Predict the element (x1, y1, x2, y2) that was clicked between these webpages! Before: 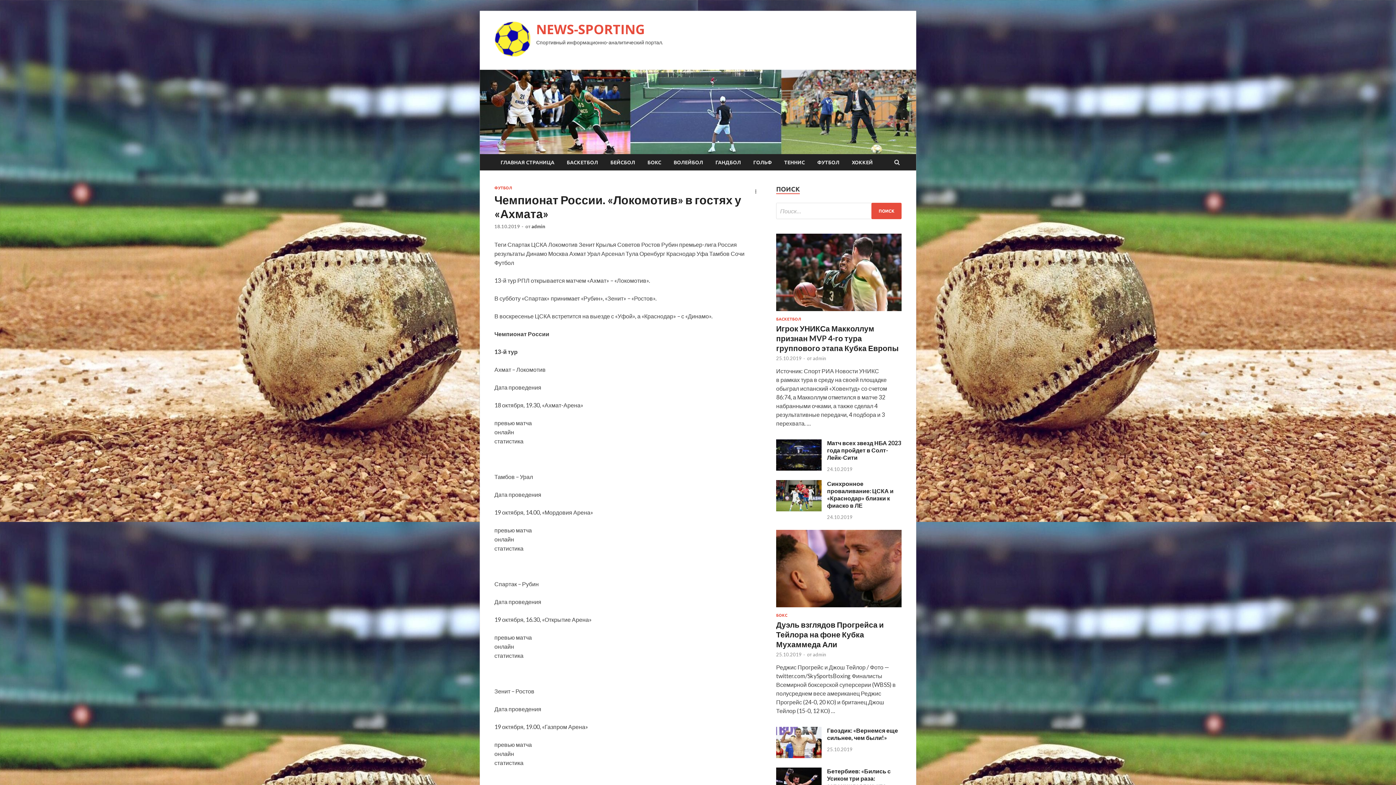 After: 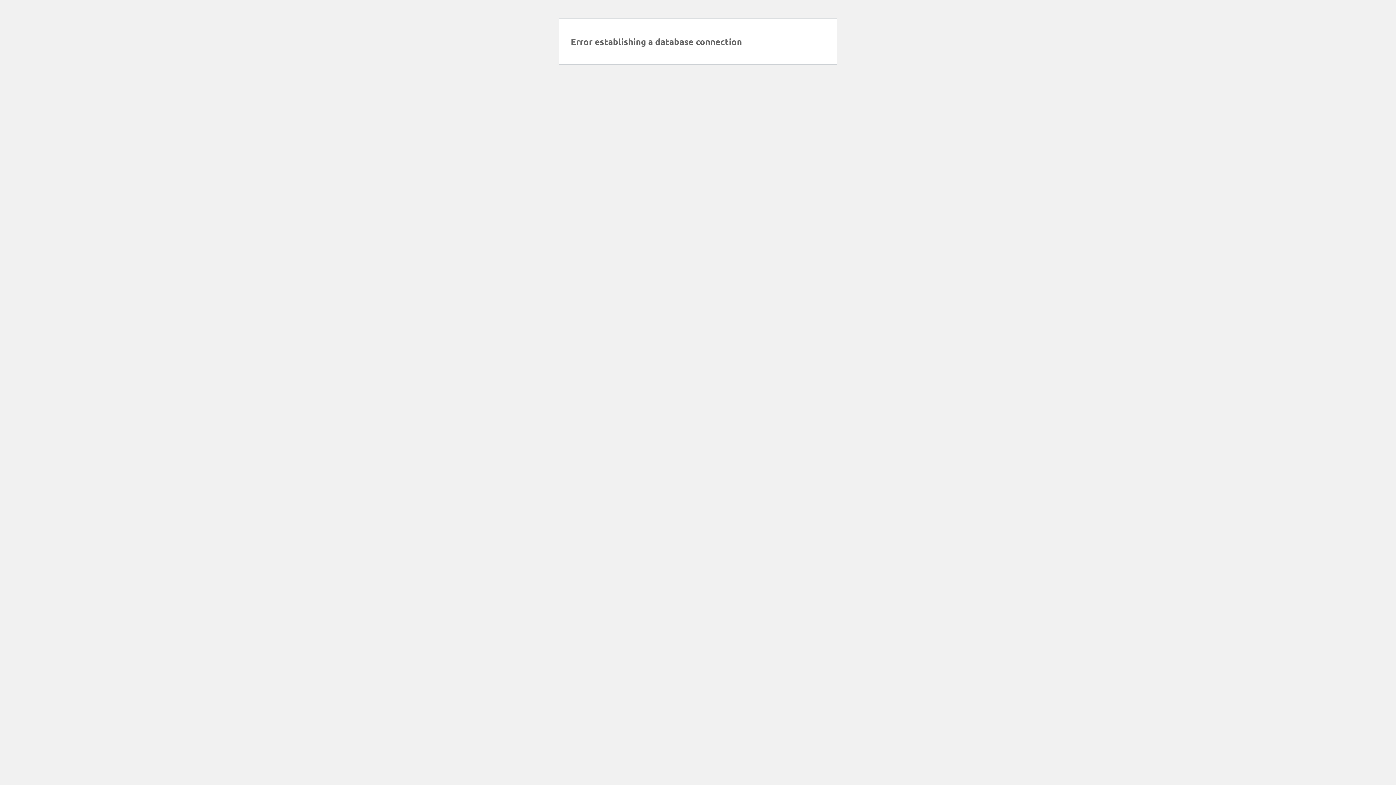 Action: label: ВОЛЕЙБОЛ bbox: (667, 154, 709, 170)